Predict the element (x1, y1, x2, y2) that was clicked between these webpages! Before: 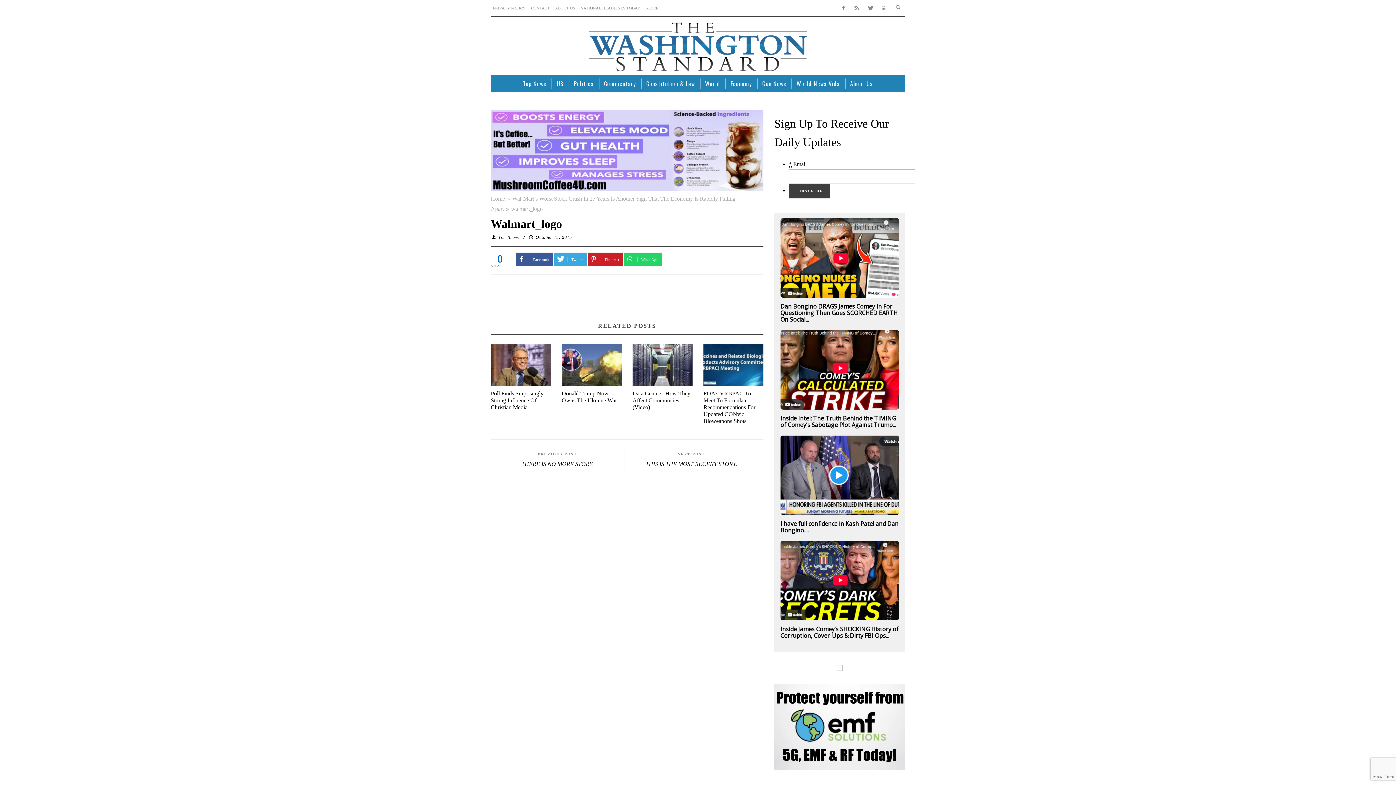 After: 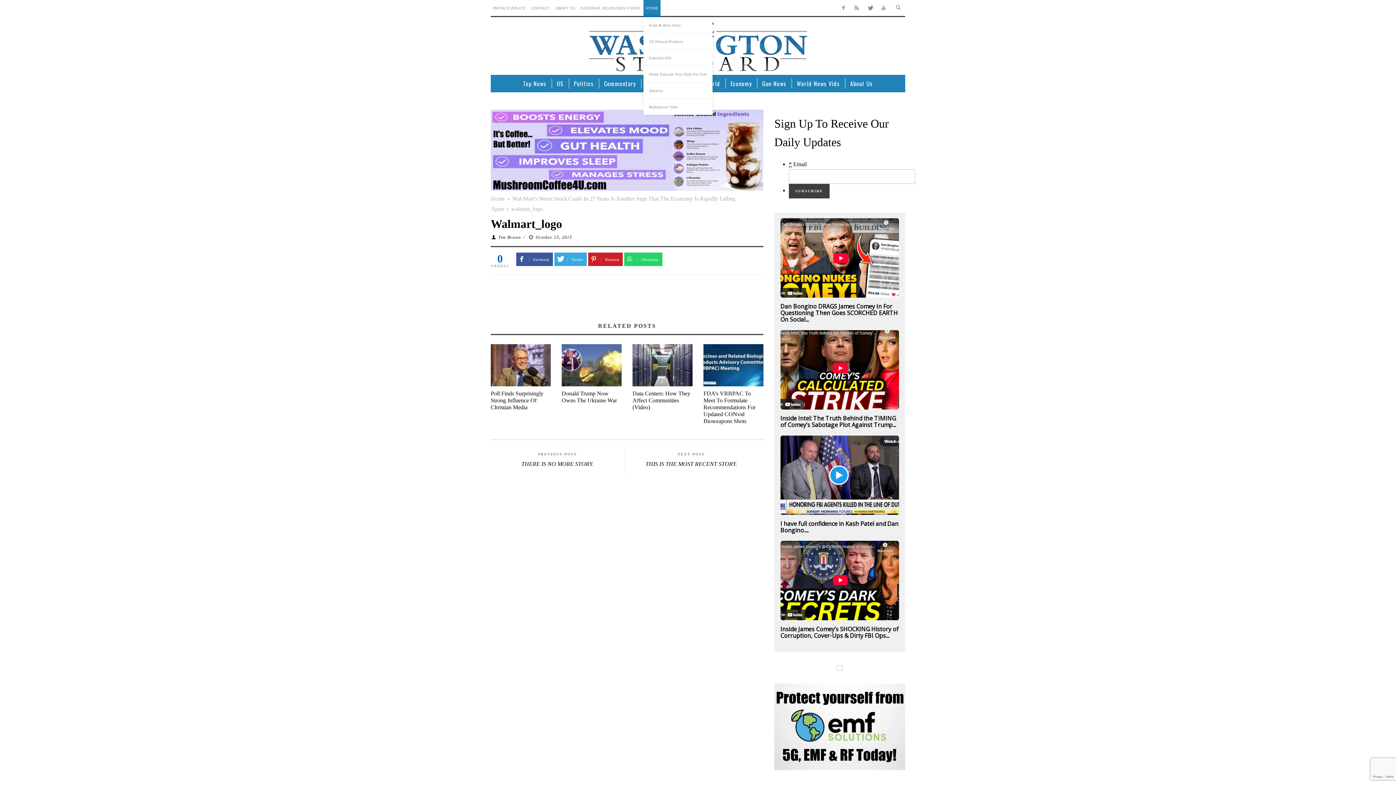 Action: bbox: (643, 0, 660, 16) label: STORE